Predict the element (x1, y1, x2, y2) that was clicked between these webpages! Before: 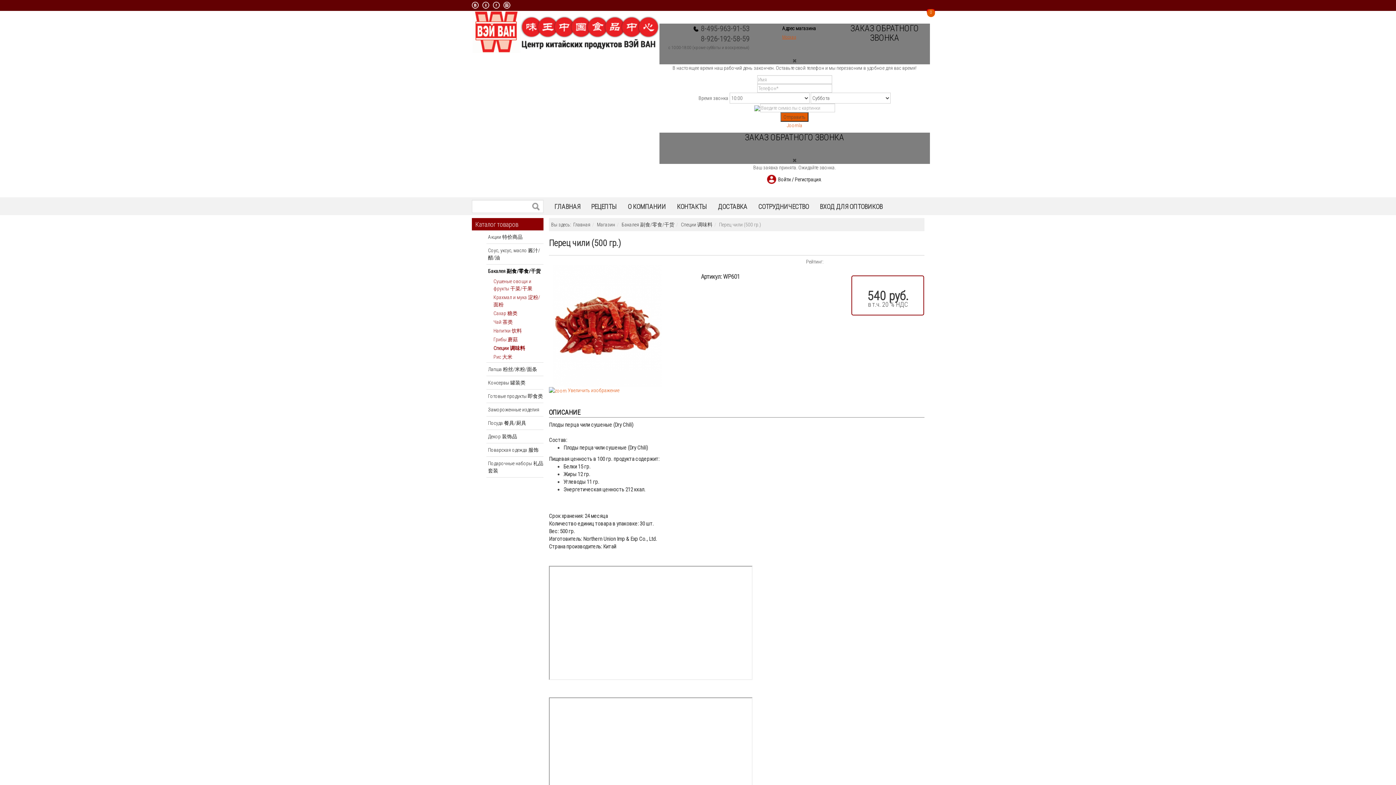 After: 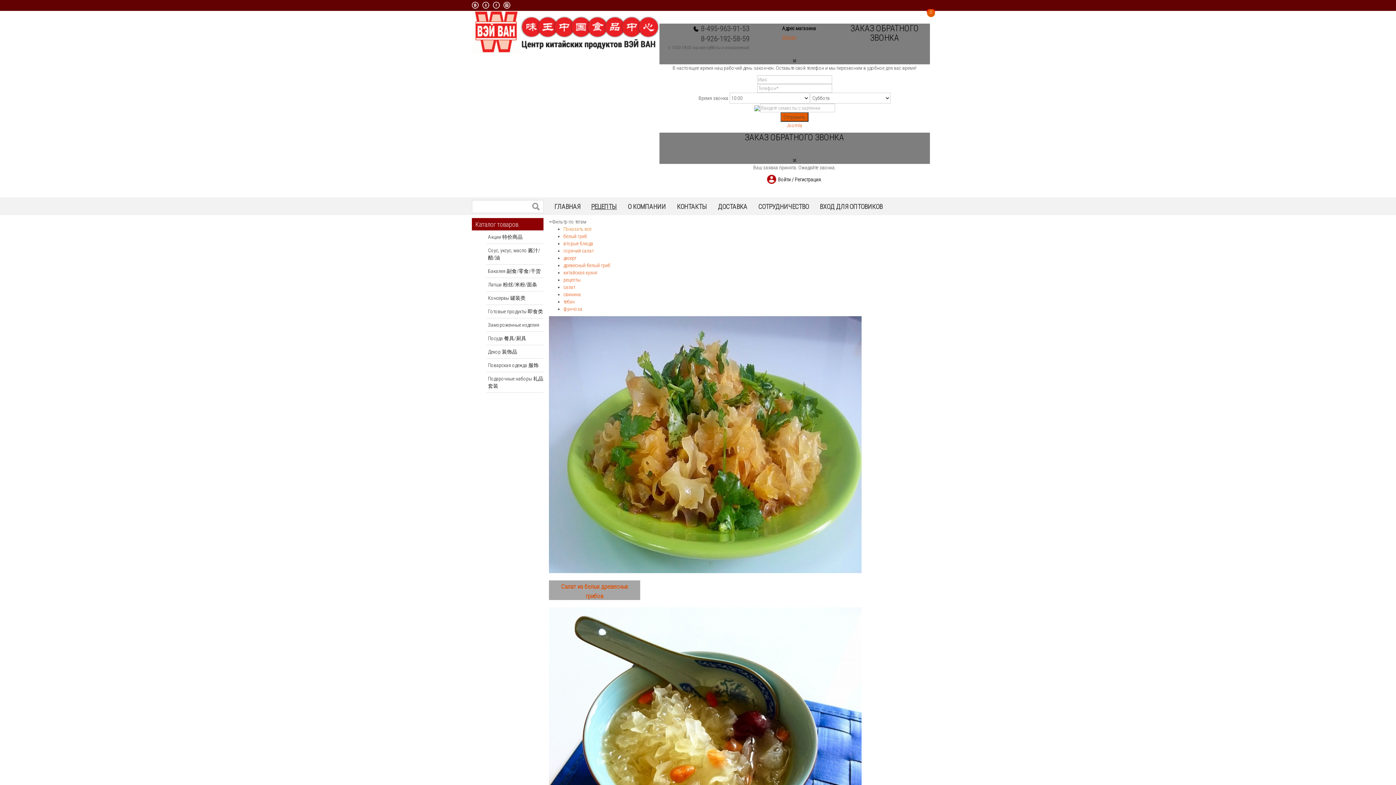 Action: bbox: (585, 200, 622, 213) label: РЕЦЕПТЫ